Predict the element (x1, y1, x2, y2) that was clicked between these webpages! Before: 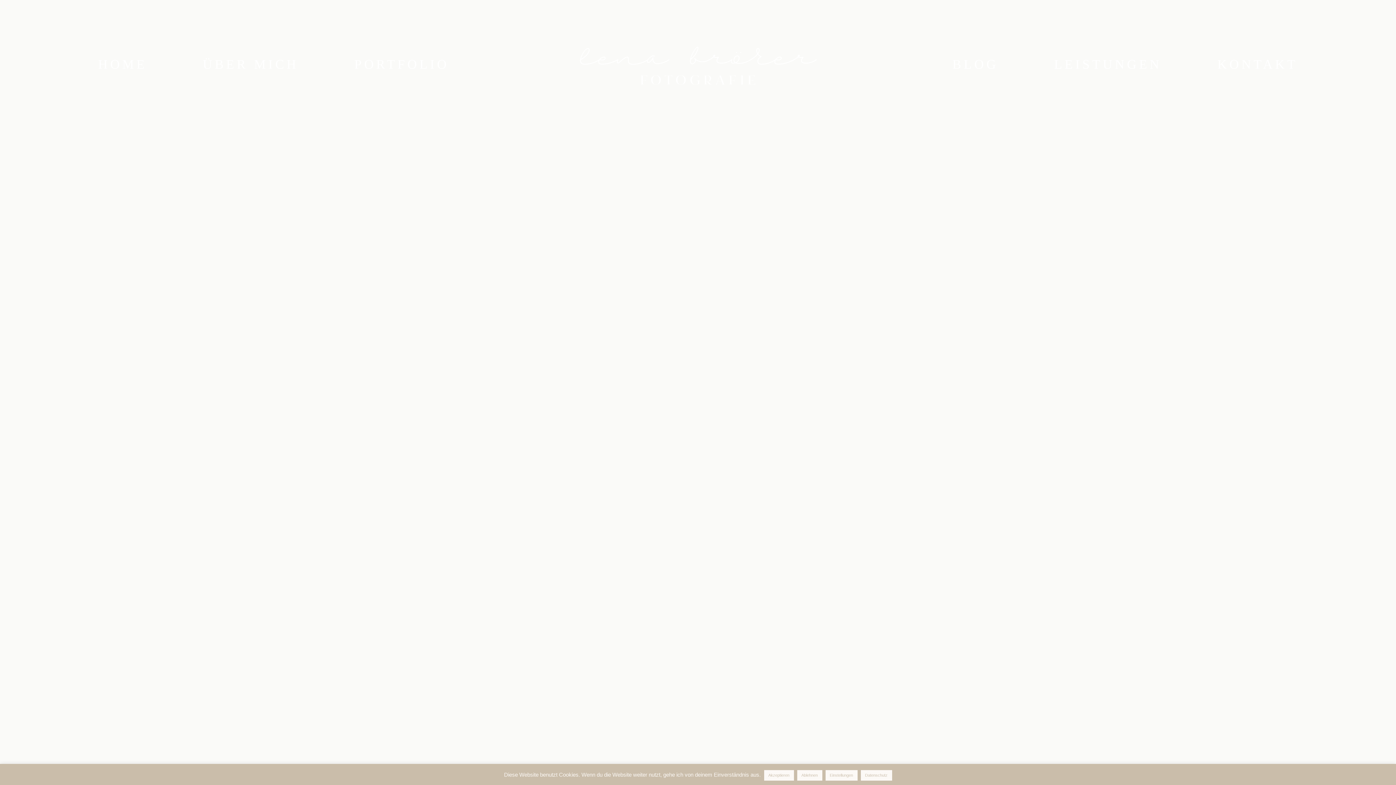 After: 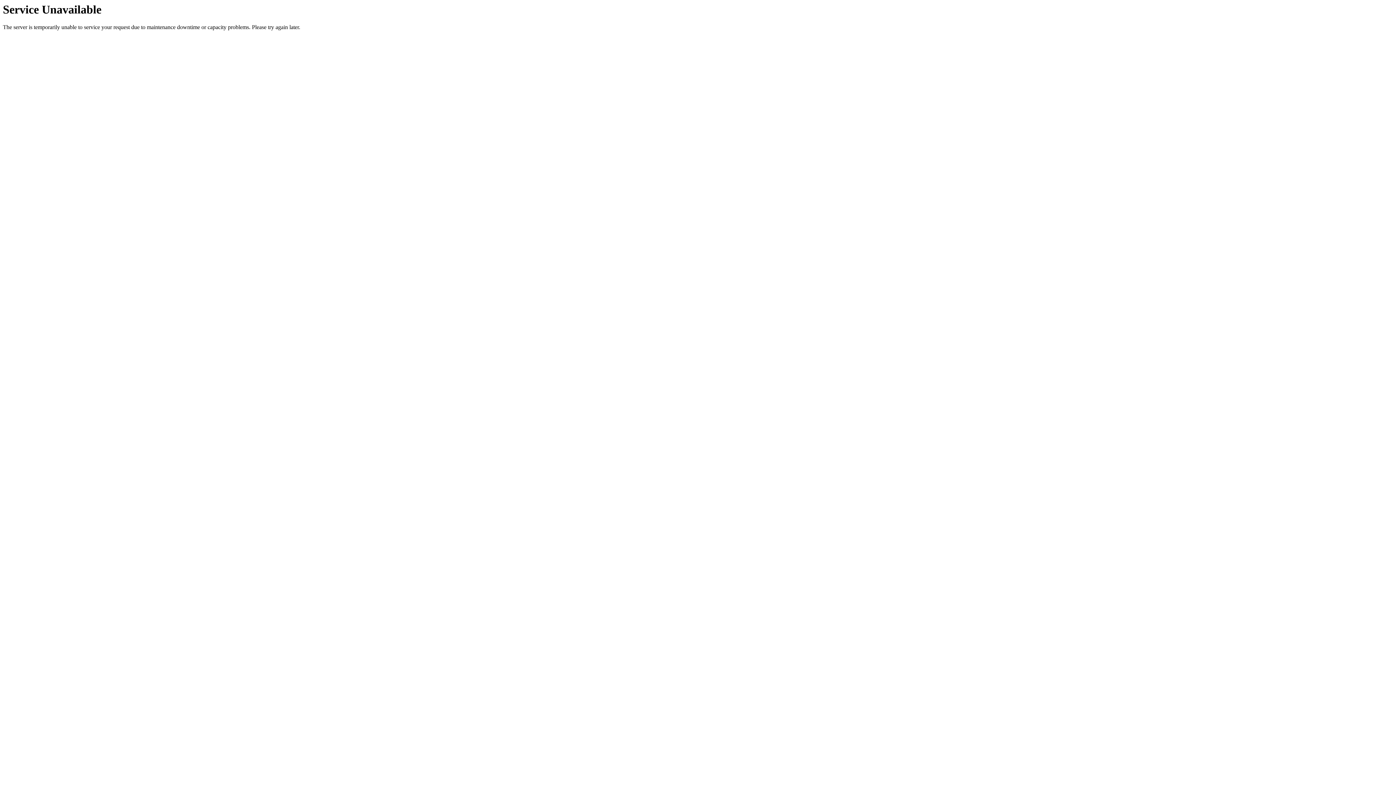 Action: label: ÜBER MICH bbox: (202, 57, 298, 70)